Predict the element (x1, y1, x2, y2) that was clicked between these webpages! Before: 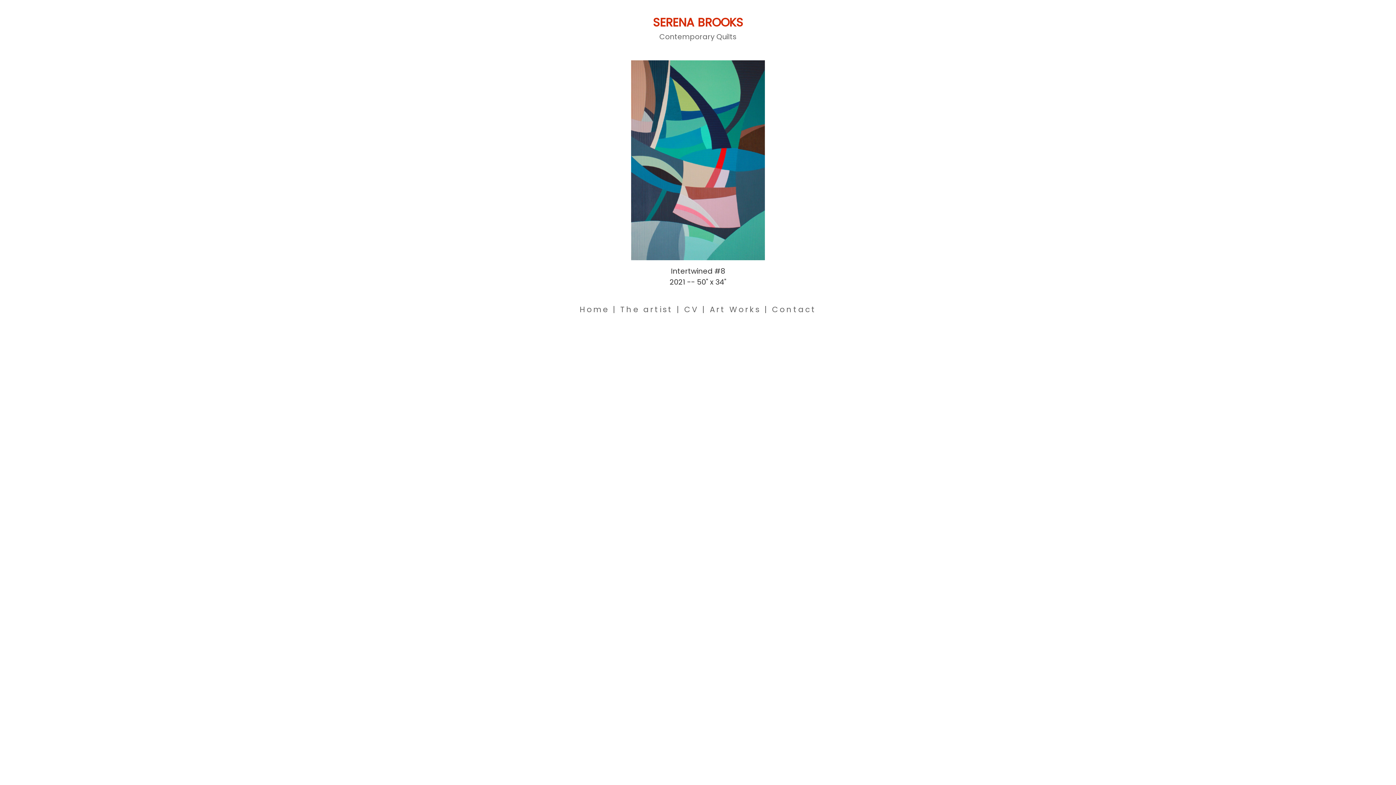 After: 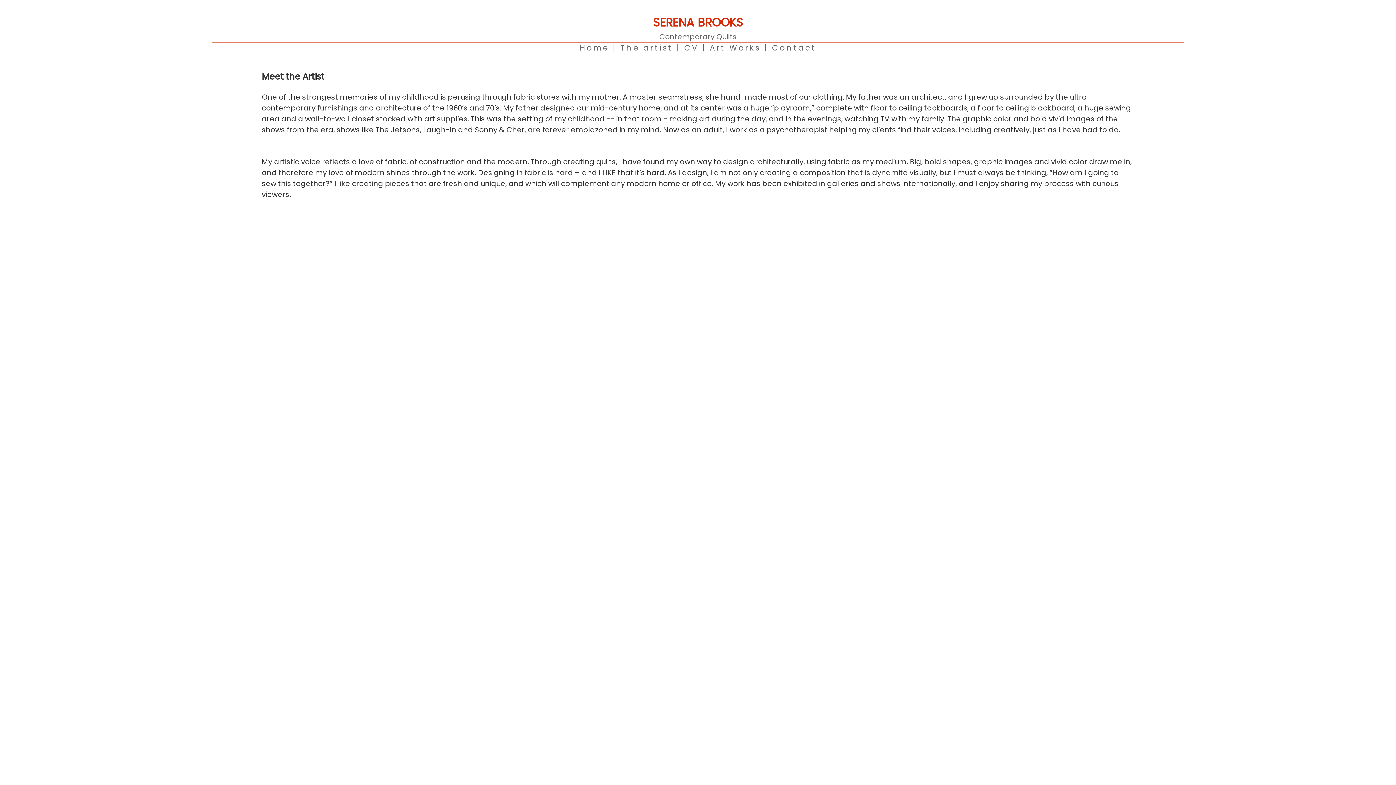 Action: bbox: (620, 304, 673, 314) label: The artist